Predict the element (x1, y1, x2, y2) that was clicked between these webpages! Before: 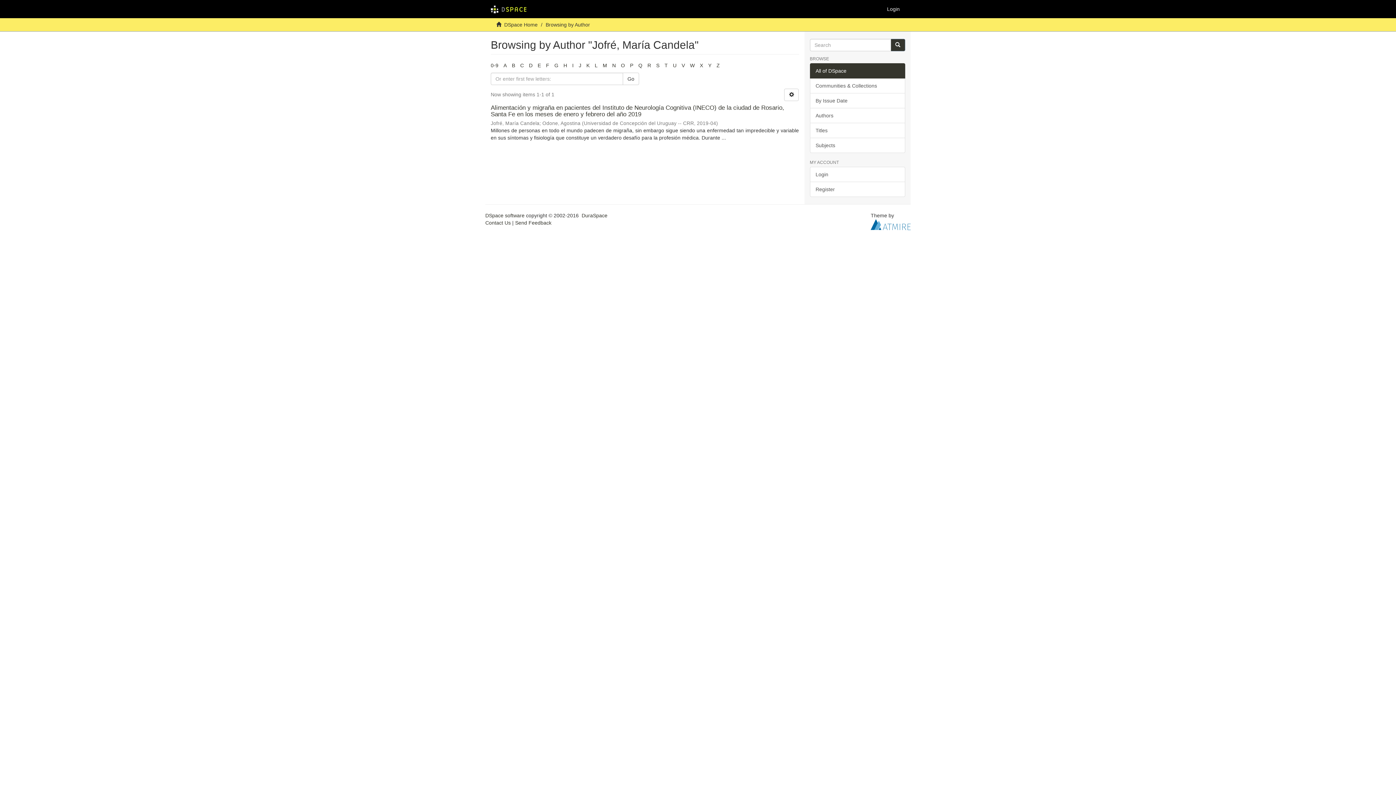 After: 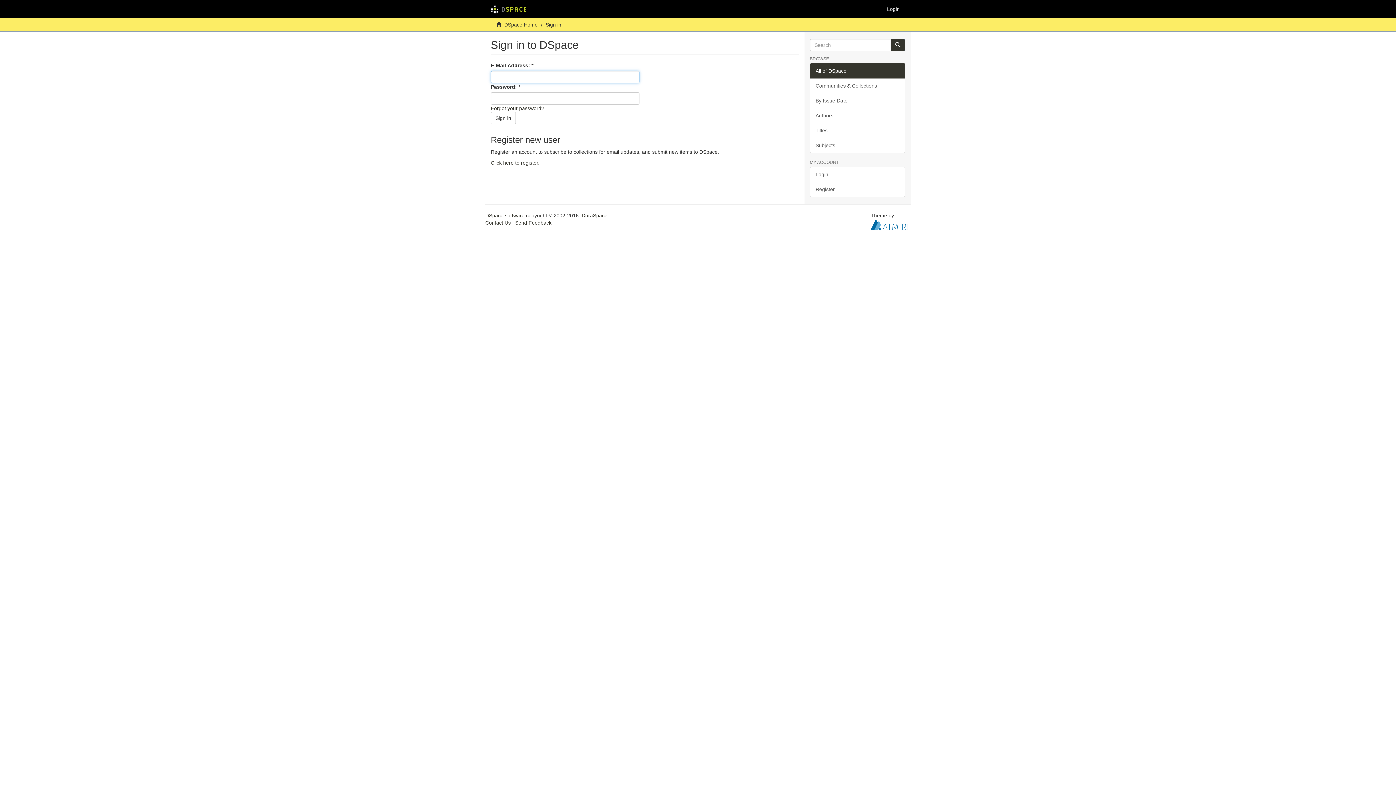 Action: label: Login bbox: (881, 0, 905, 18)